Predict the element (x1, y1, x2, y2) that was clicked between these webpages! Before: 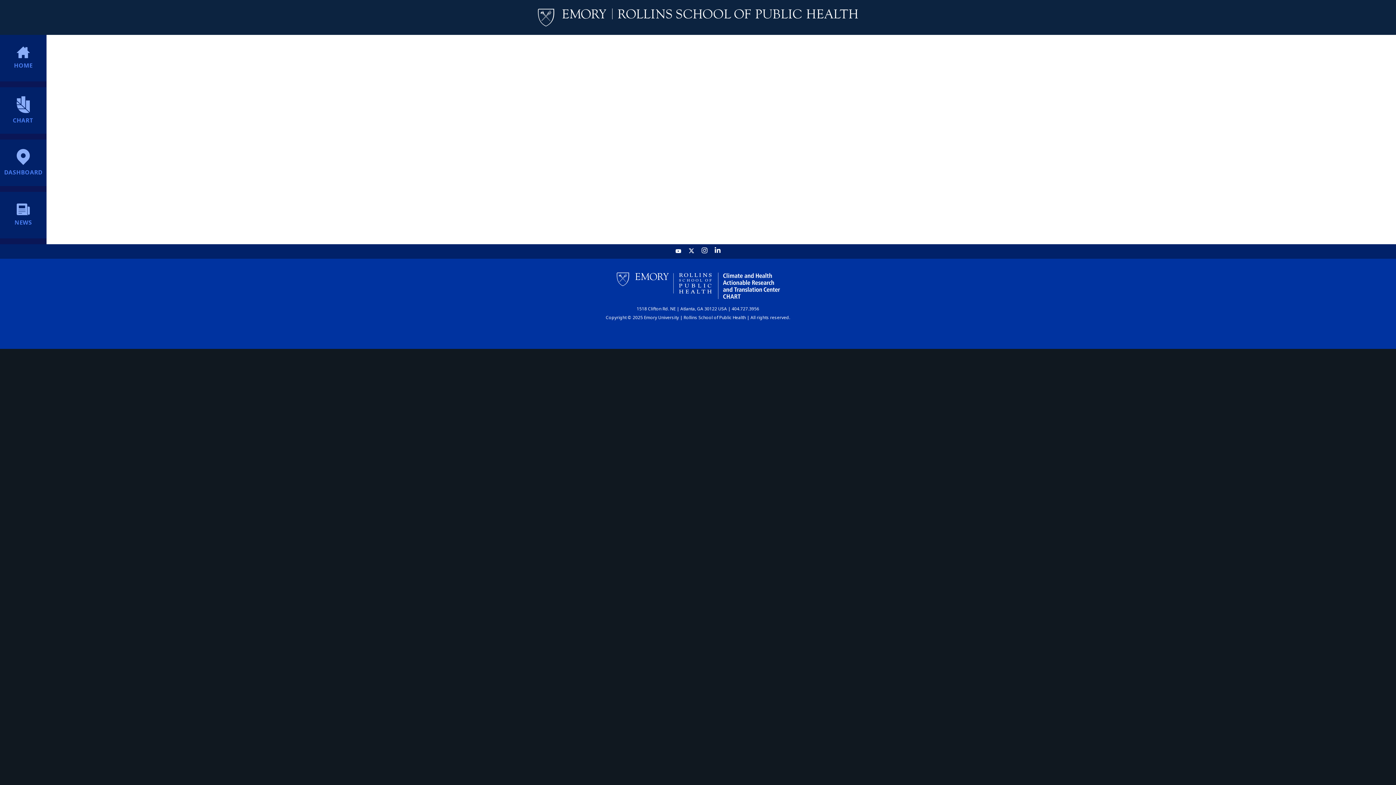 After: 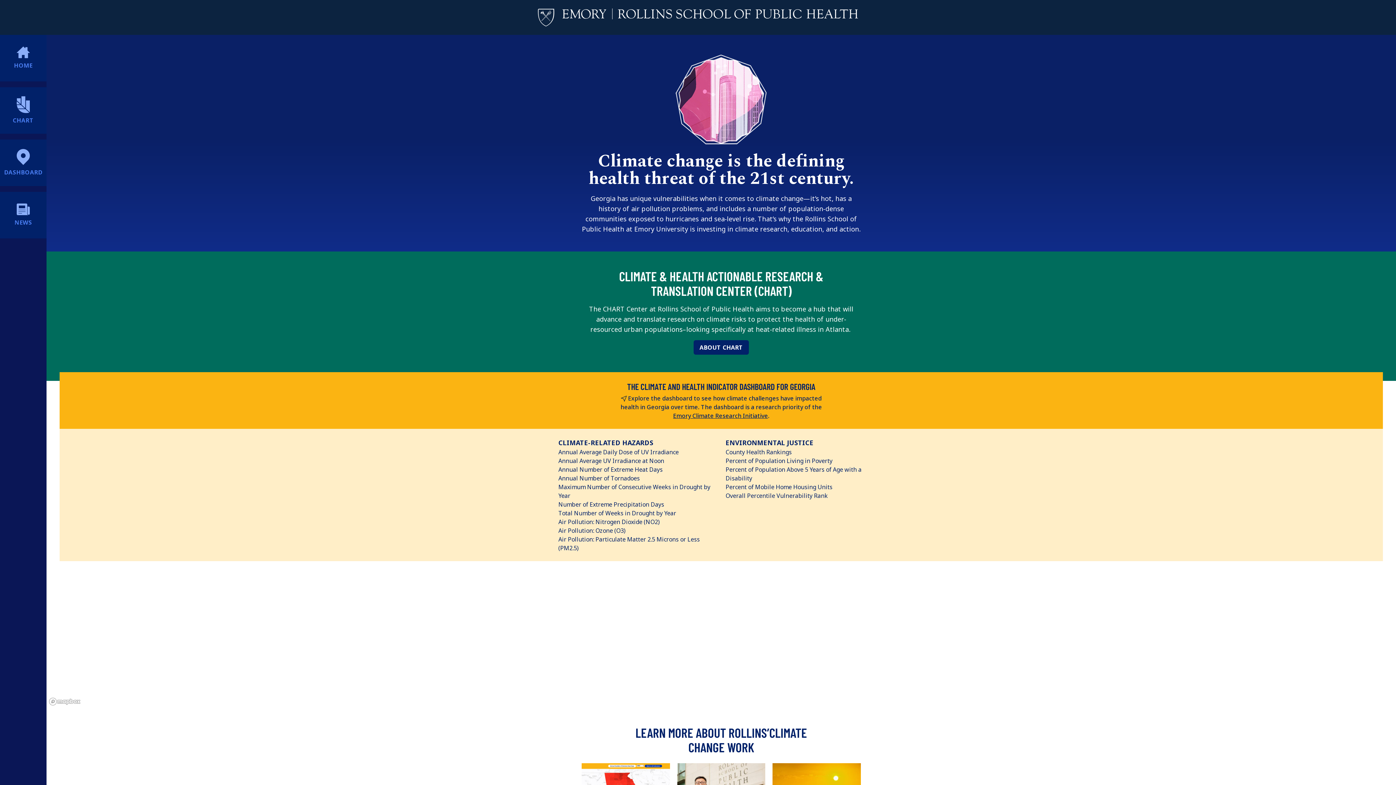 Action: bbox: (613, 270, 782, 300)